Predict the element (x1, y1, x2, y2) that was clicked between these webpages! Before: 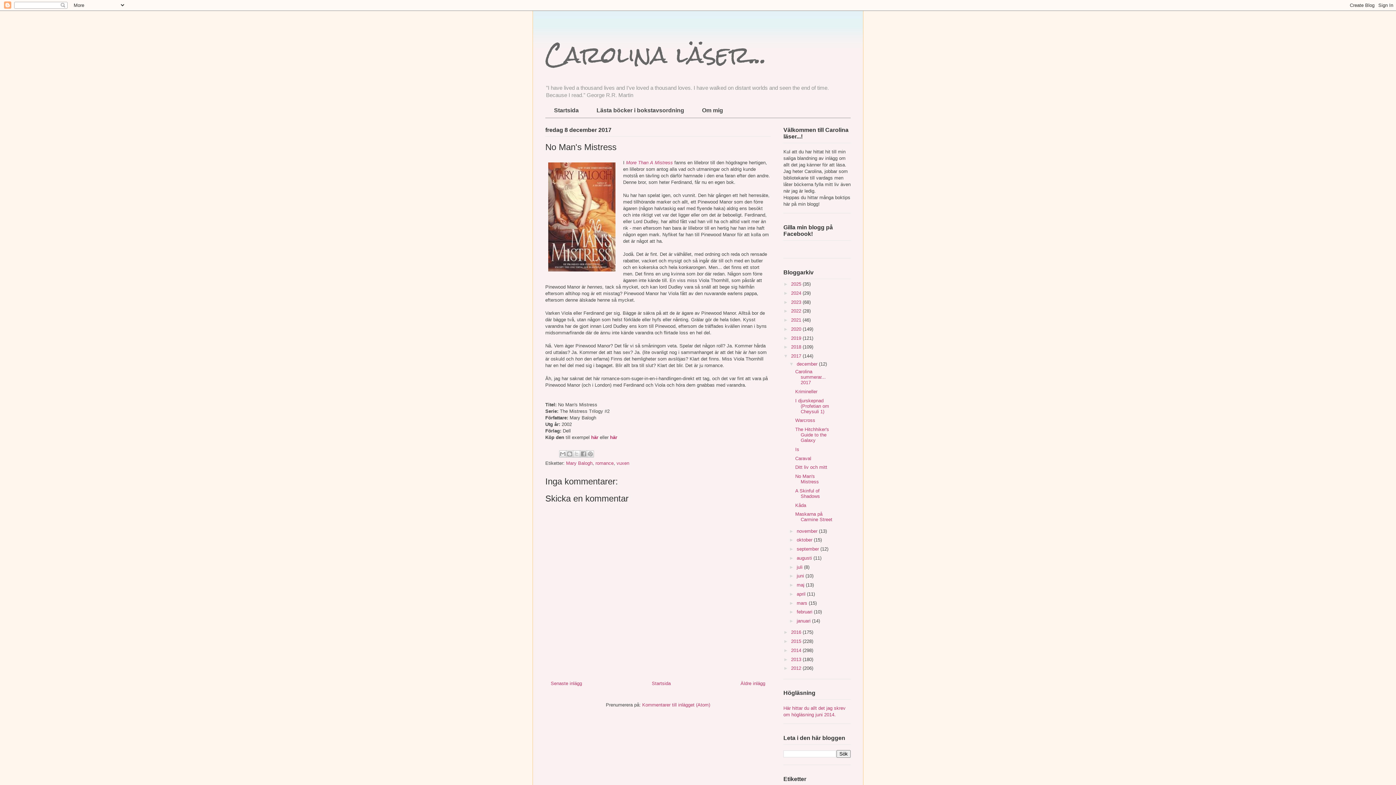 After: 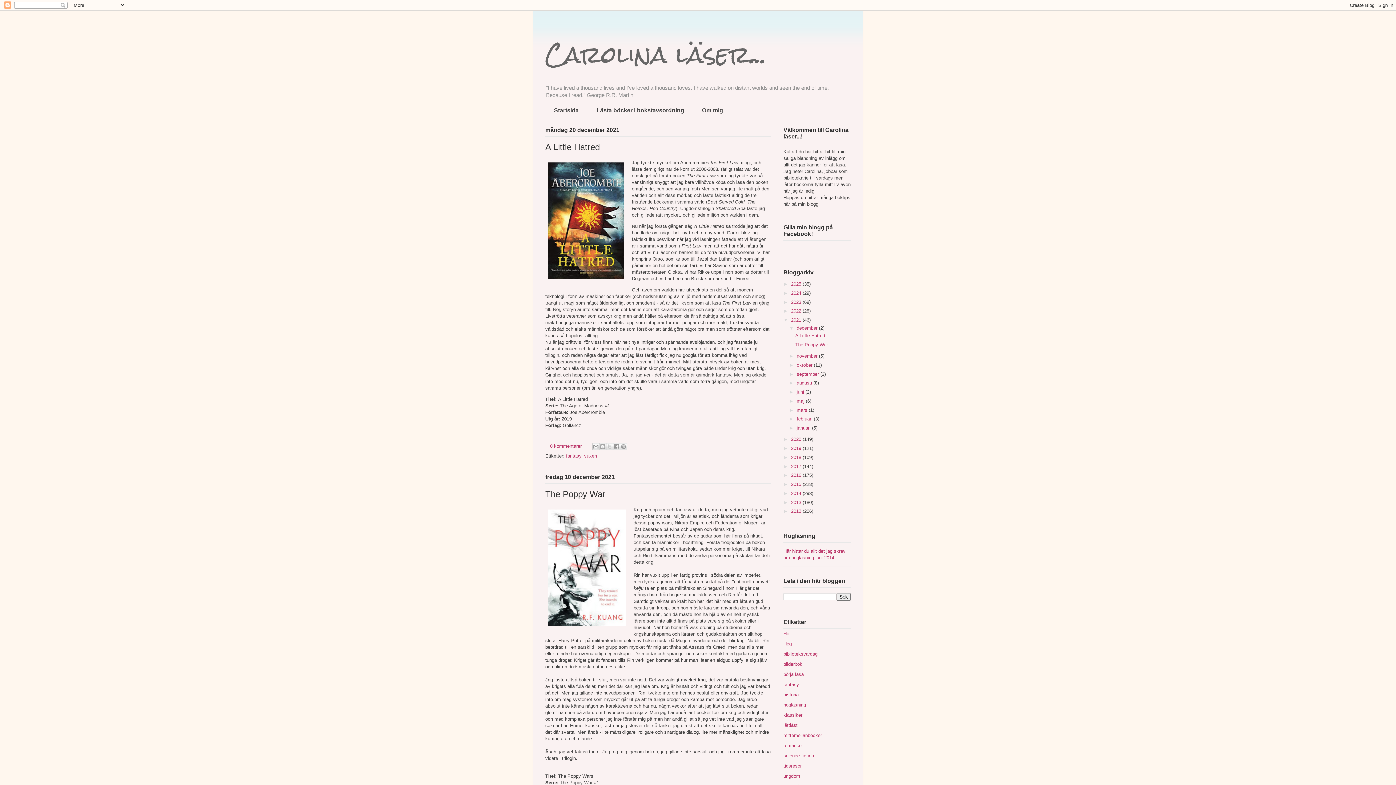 Action: label: 2021  bbox: (791, 317, 802, 322)